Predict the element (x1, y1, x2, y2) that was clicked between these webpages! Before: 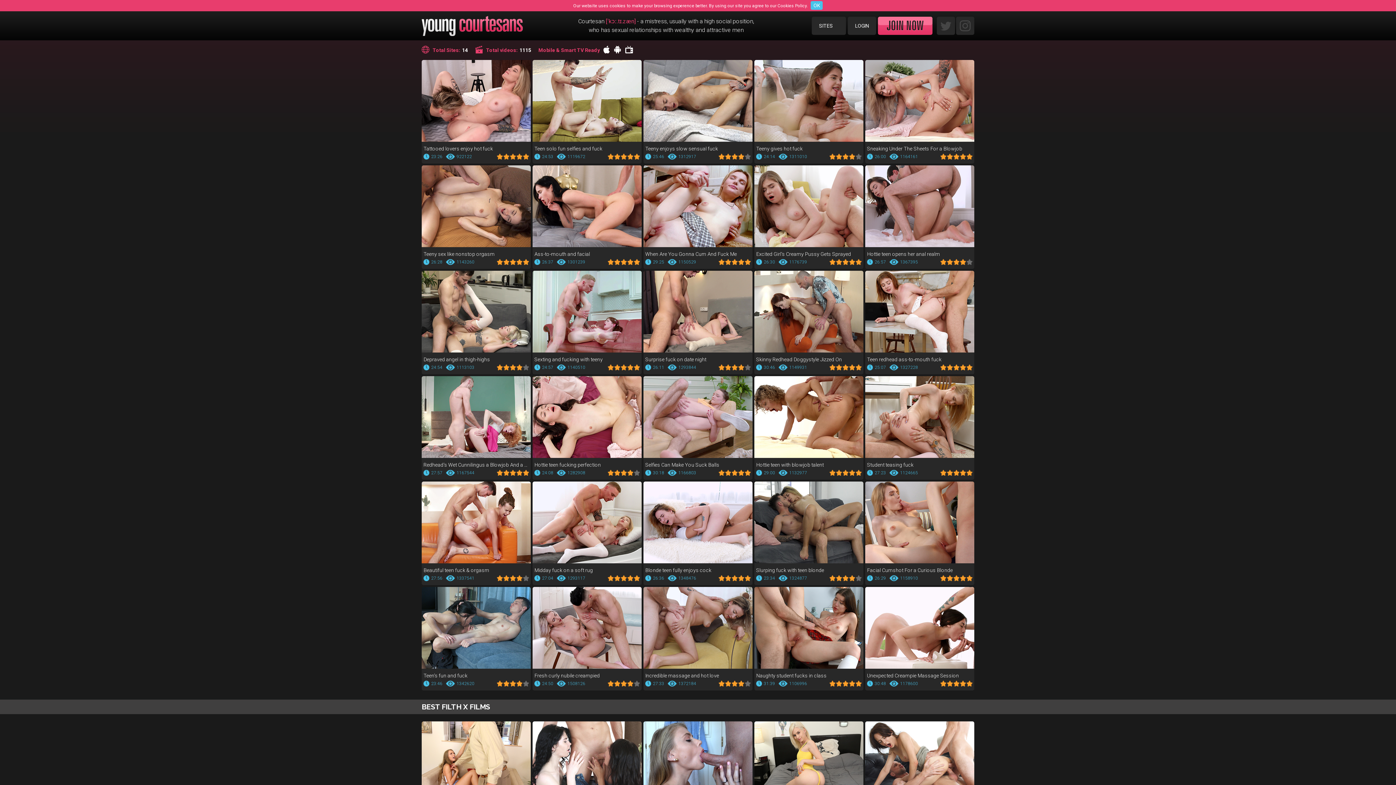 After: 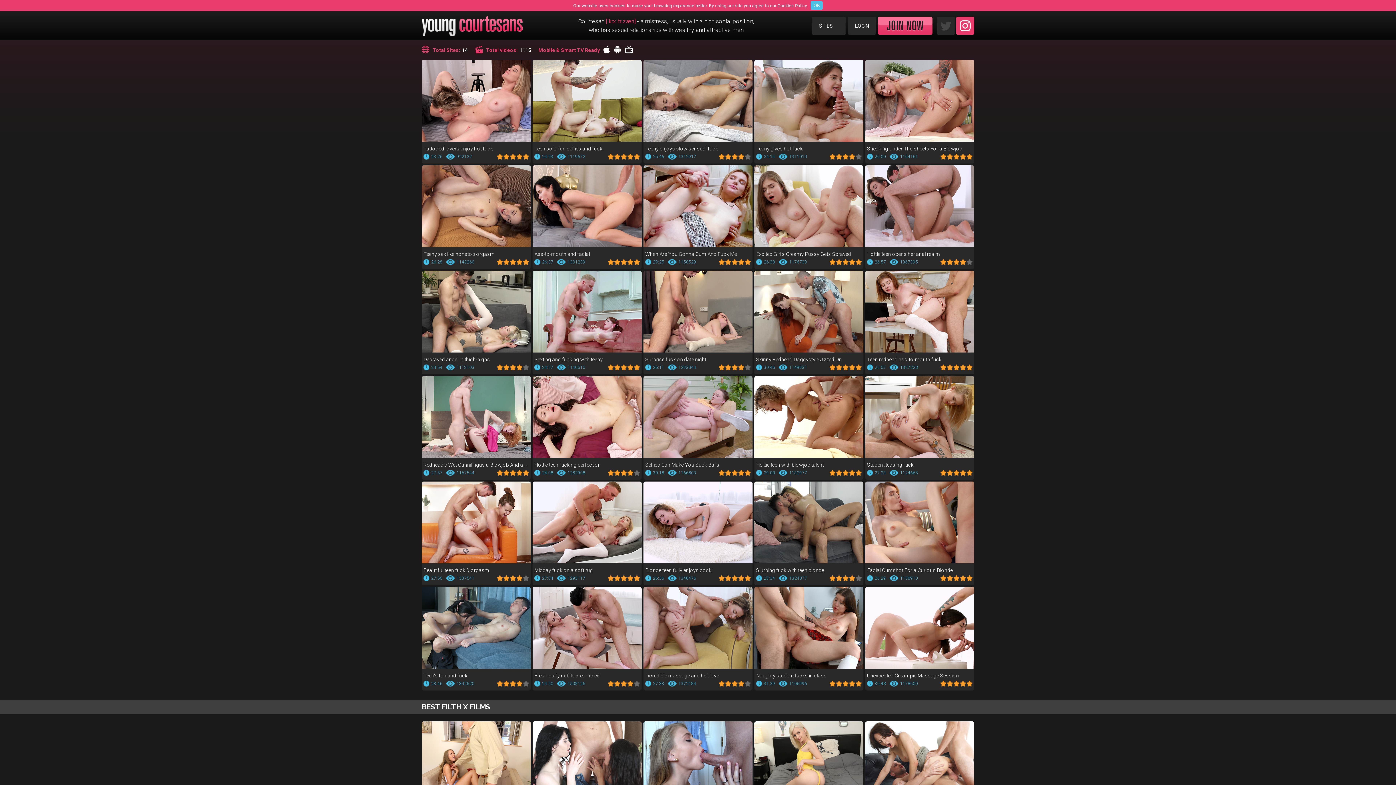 Action: bbox: (956, 16, 974, 34)